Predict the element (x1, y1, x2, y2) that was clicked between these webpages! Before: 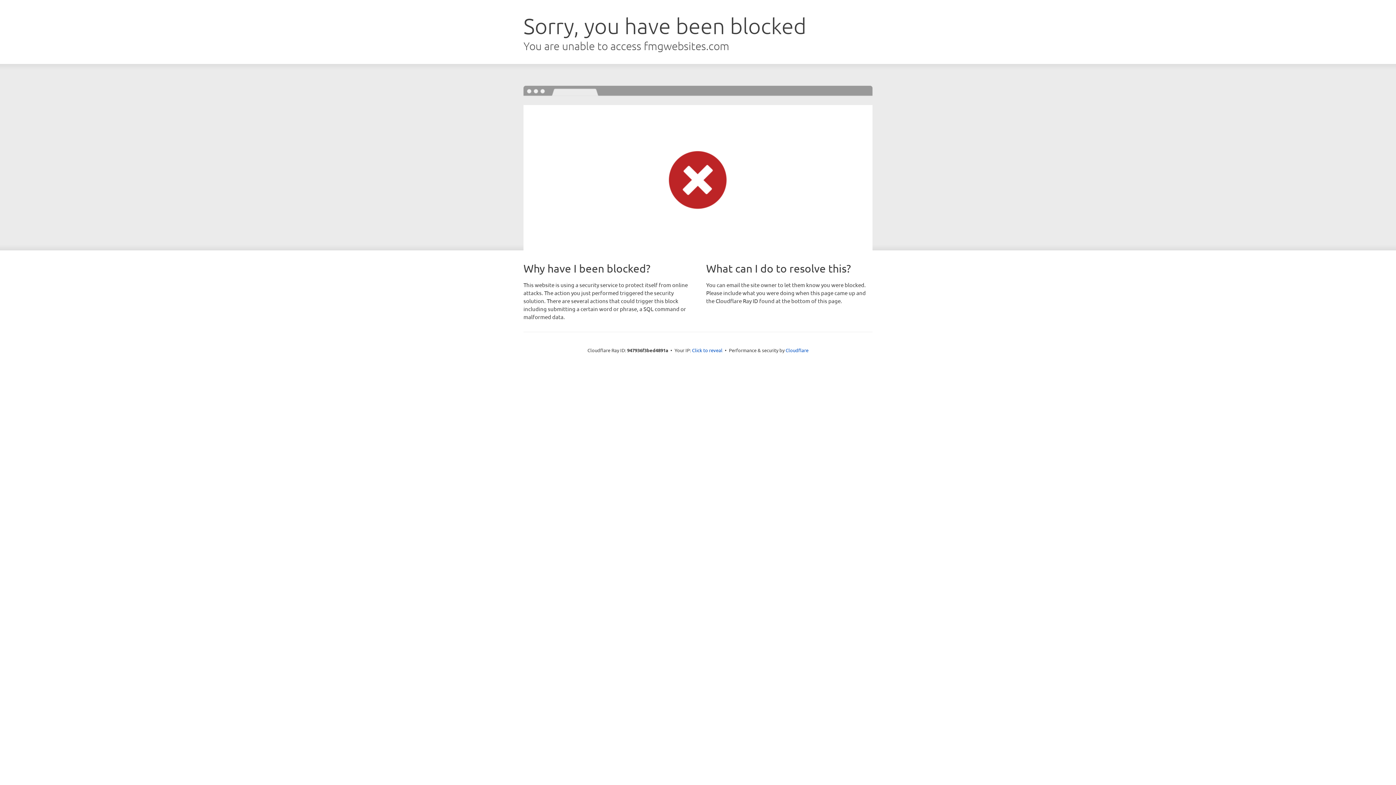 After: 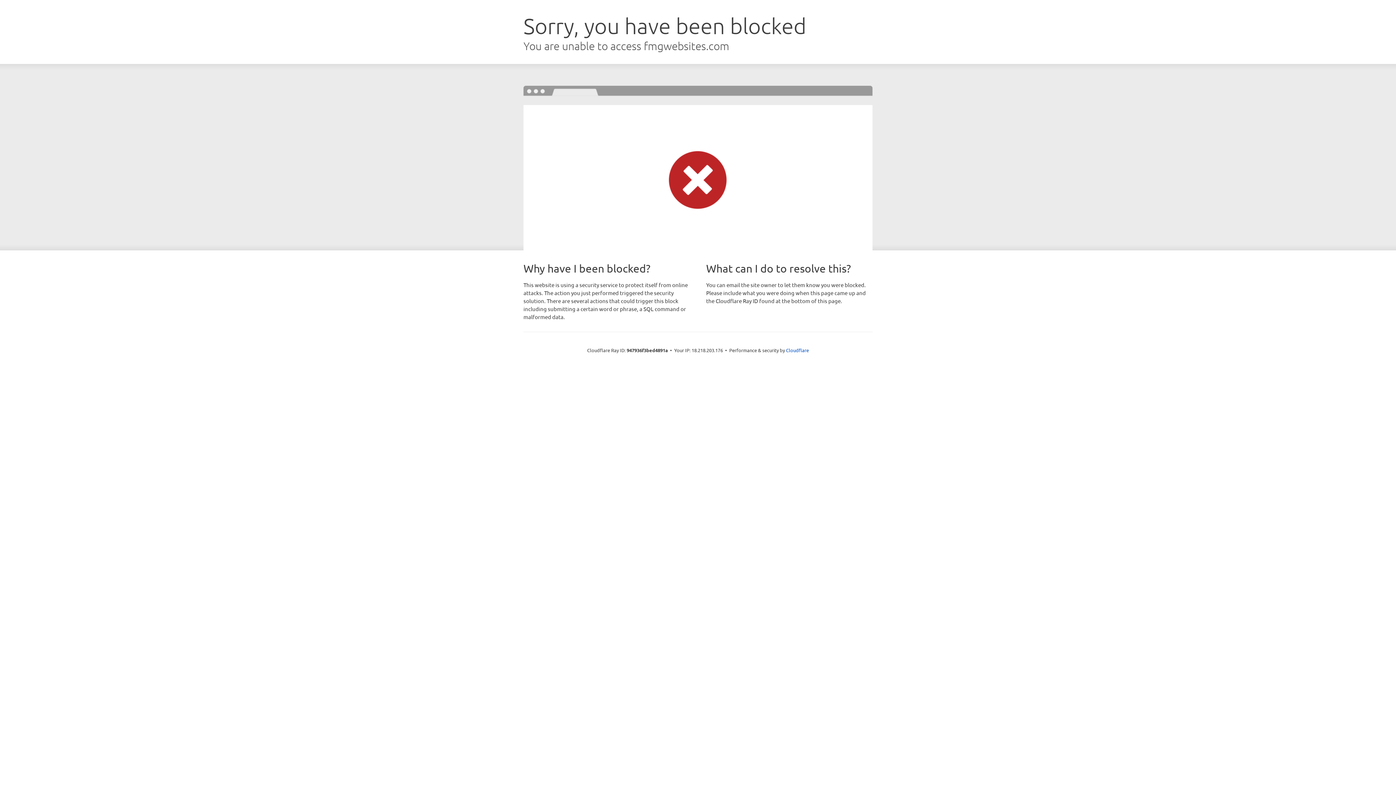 Action: label: Click to reveal bbox: (692, 346, 722, 353)